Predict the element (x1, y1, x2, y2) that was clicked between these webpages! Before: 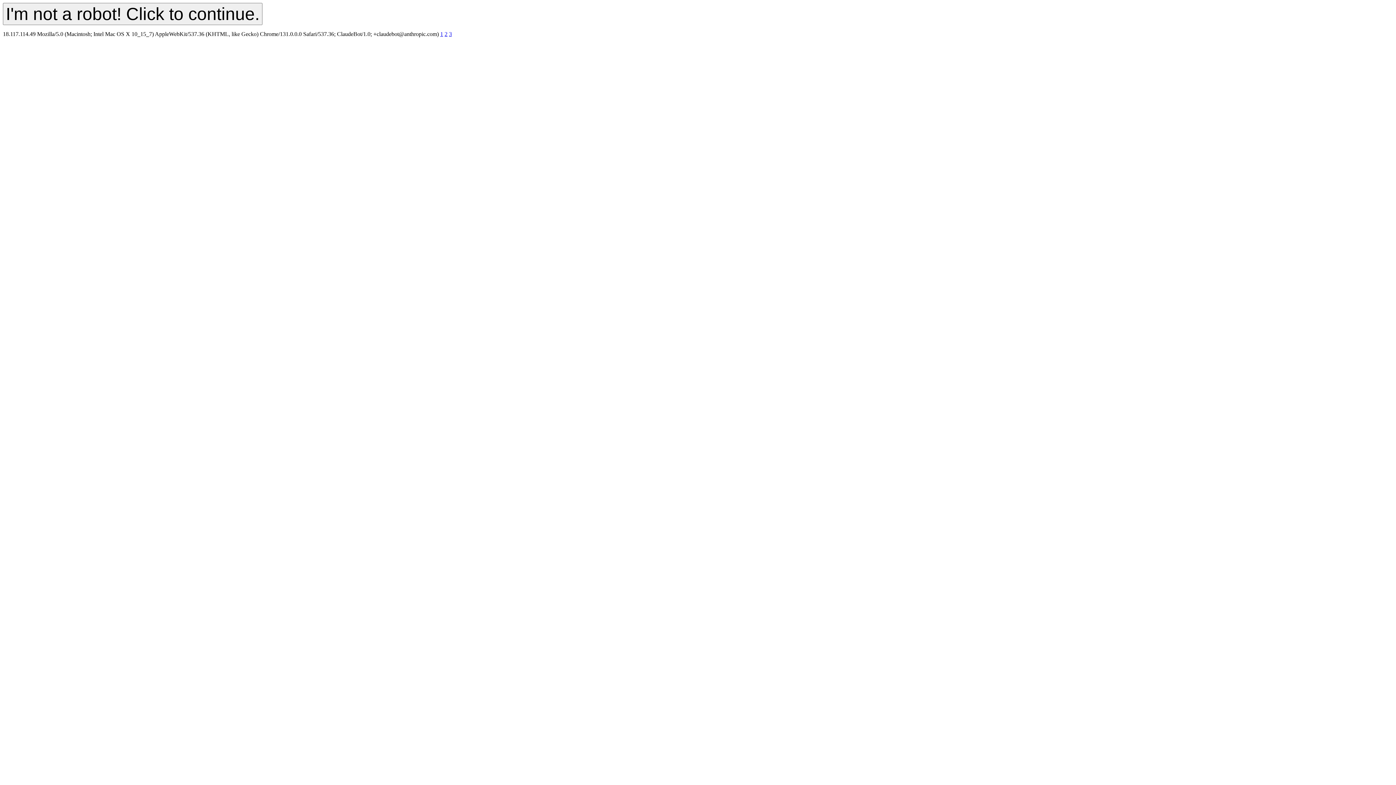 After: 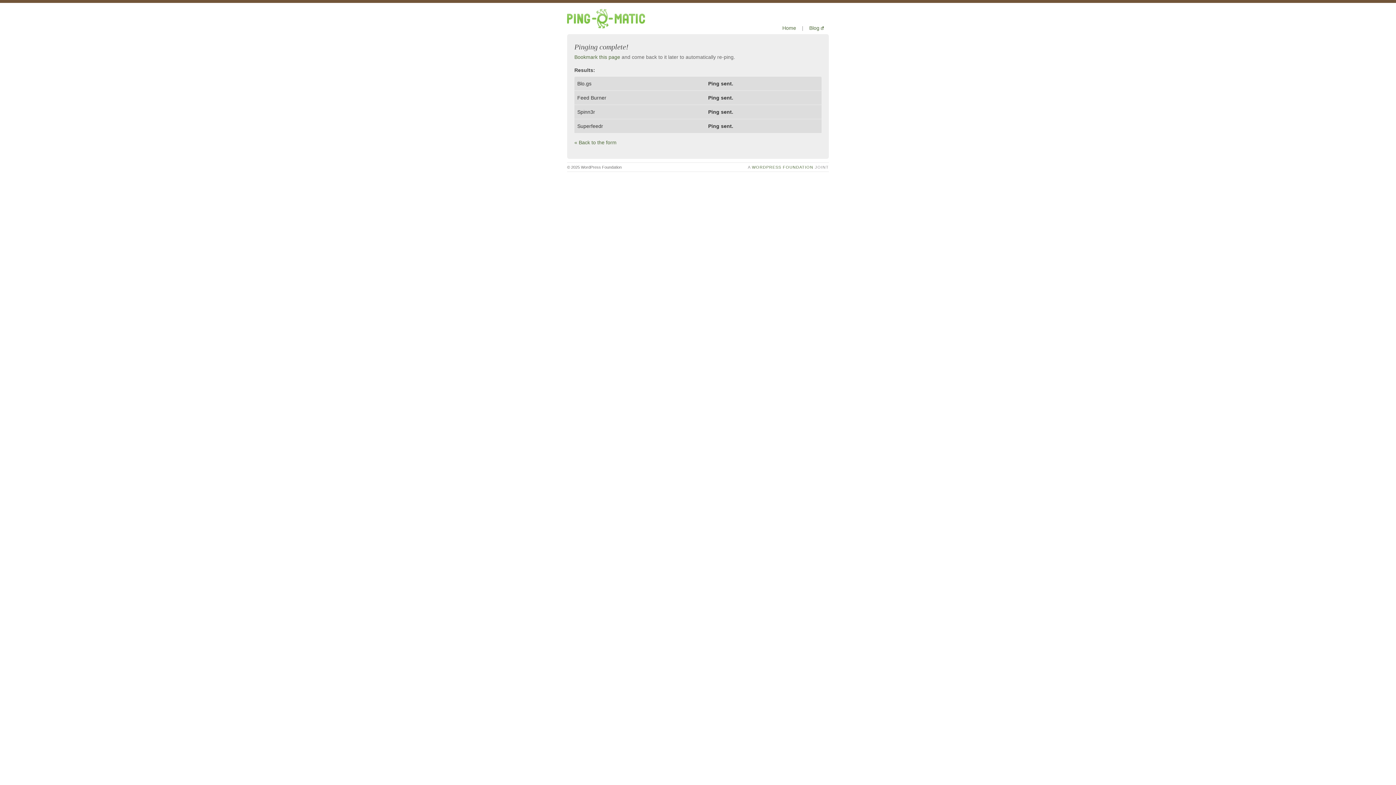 Action: label: 3 bbox: (449, 30, 452, 37)